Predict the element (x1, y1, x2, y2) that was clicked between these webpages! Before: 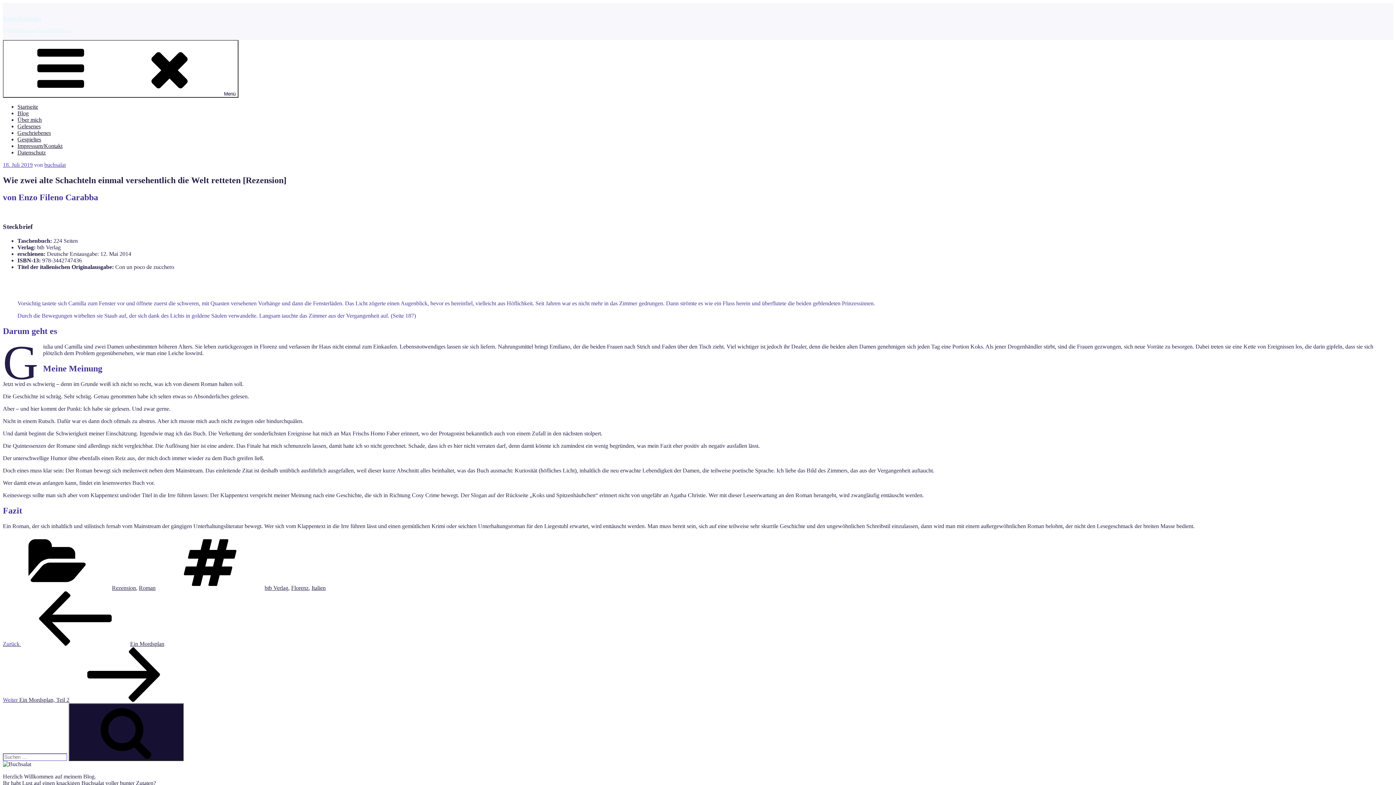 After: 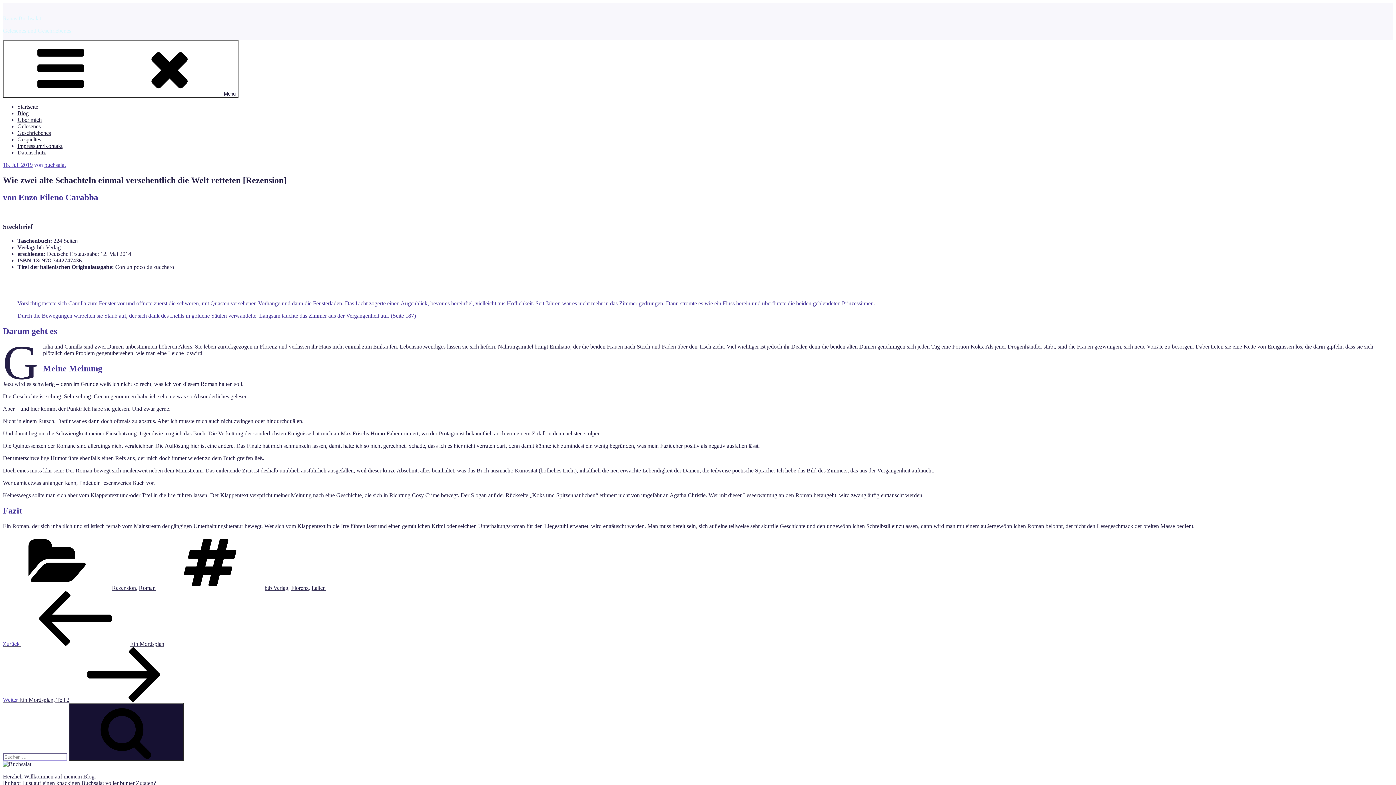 Action: label: 18. Juli 2019 bbox: (2, 161, 32, 168)